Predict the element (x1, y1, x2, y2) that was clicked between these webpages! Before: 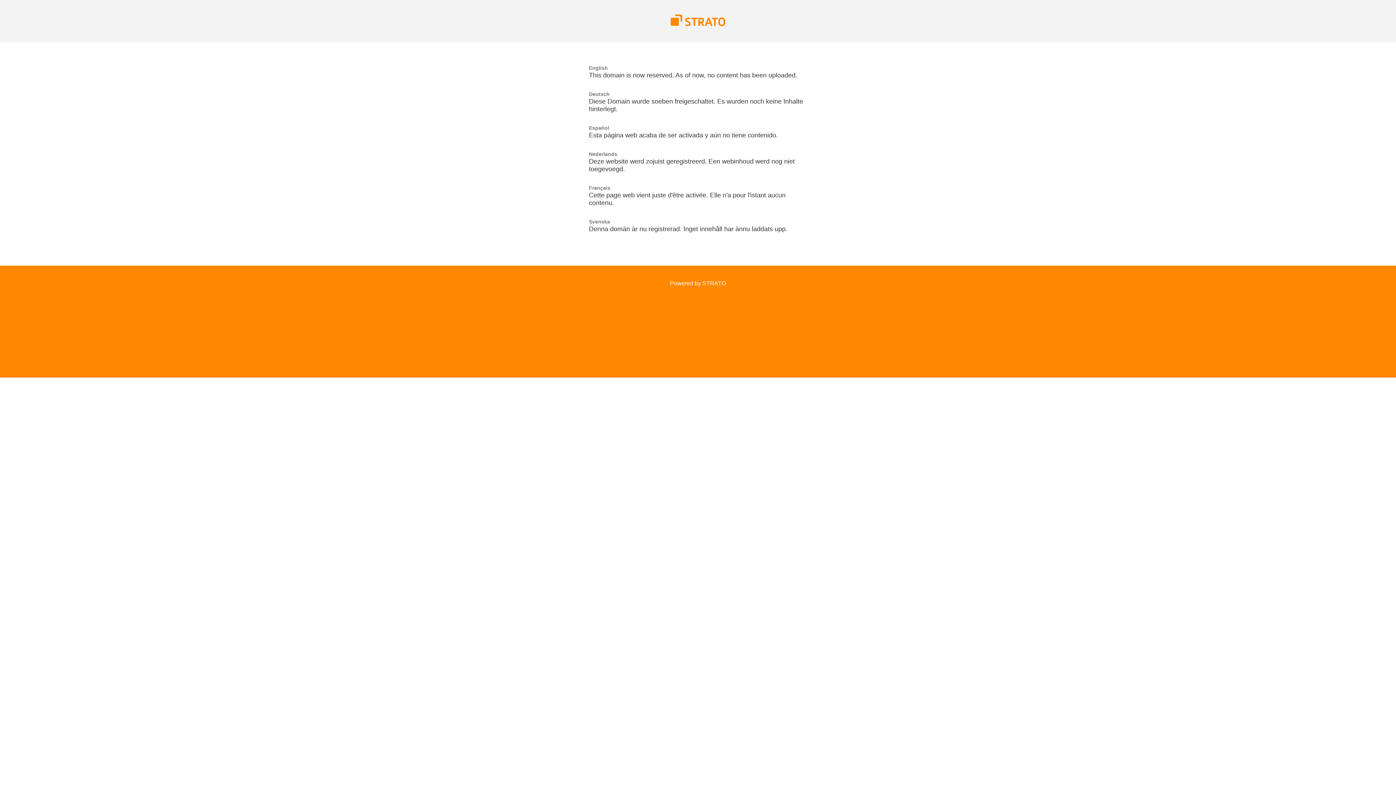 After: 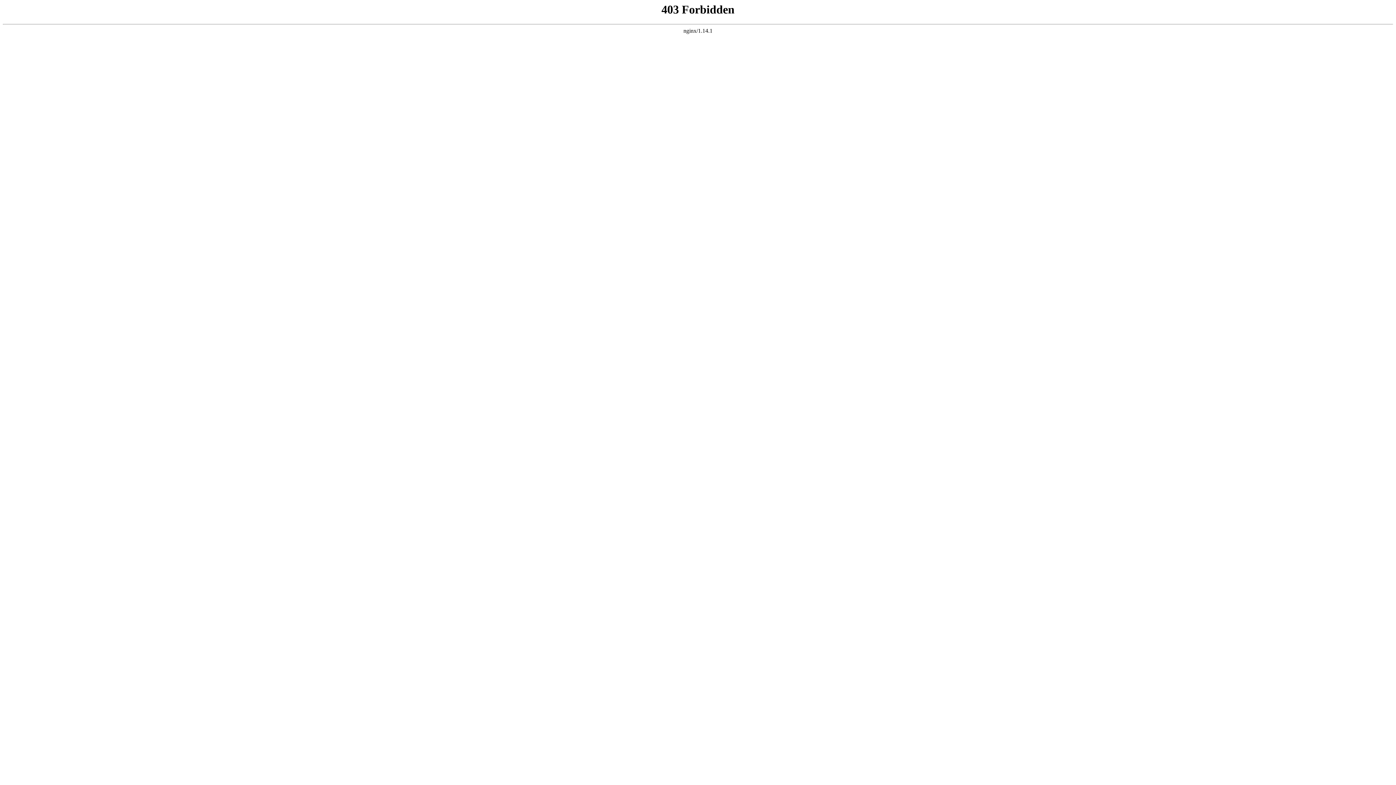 Action: bbox: (670, 280, 726, 286) label: Powered by STRATO